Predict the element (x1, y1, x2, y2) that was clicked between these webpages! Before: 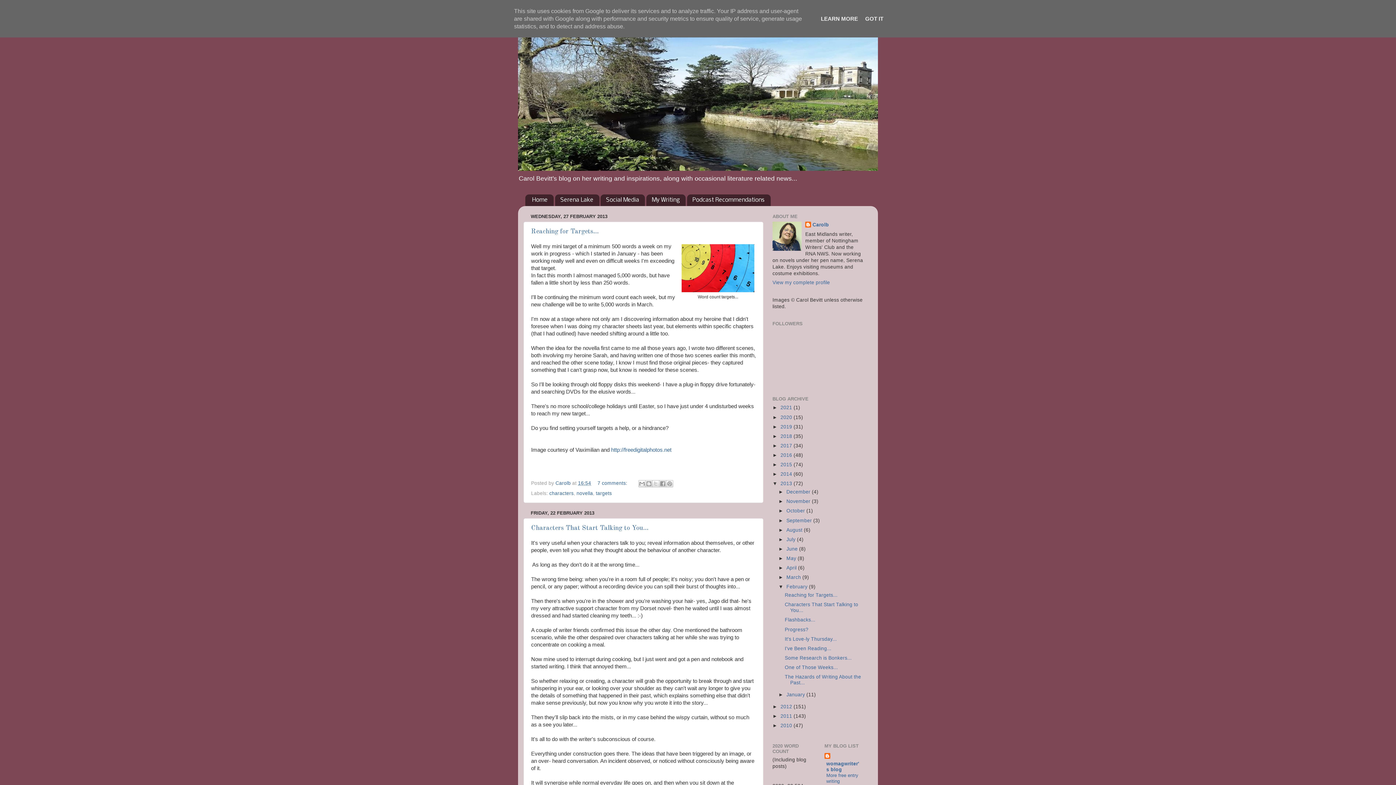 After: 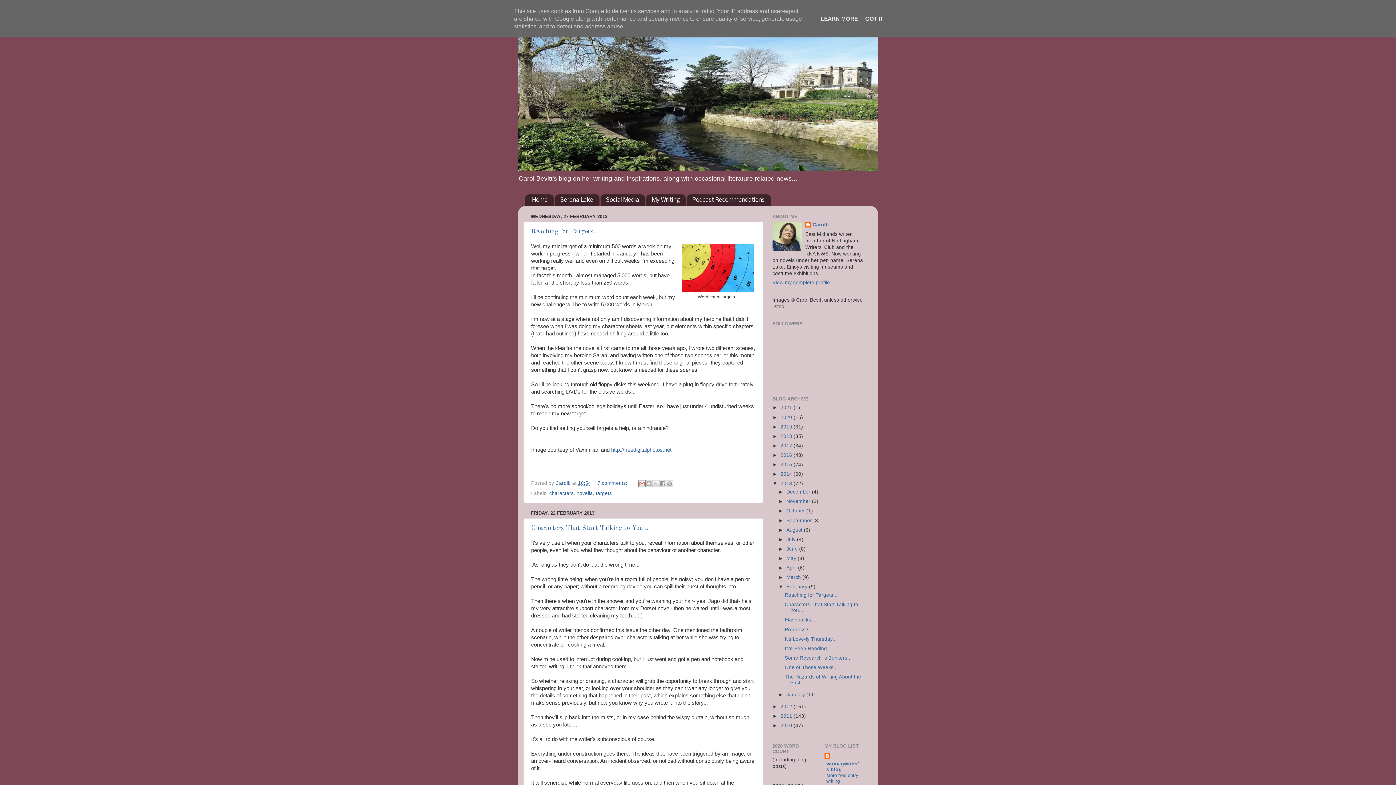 Action: bbox: (638, 480, 645, 487) label: Email This